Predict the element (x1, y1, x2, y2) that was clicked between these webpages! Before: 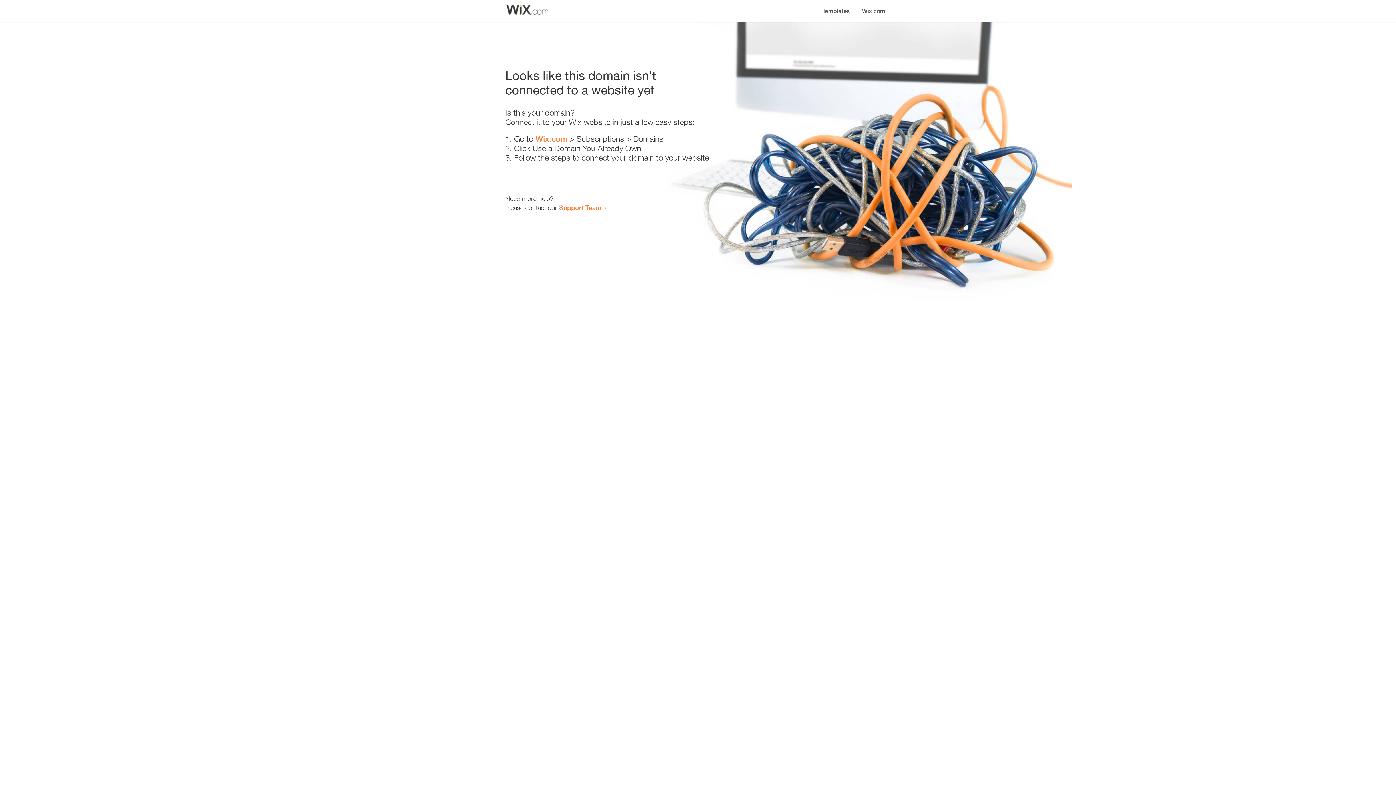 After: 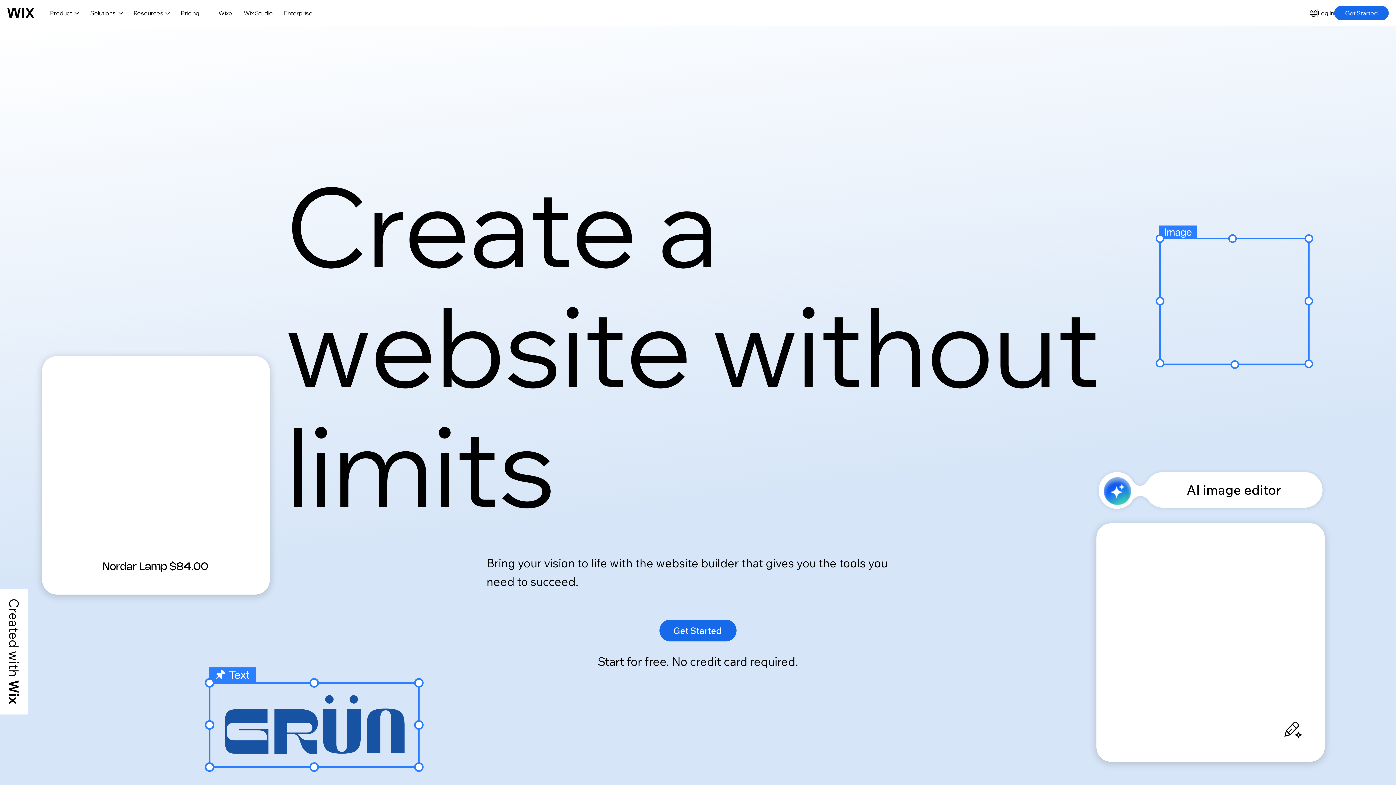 Action: label: Wix.com bbox: (535, 134, 567, 143)